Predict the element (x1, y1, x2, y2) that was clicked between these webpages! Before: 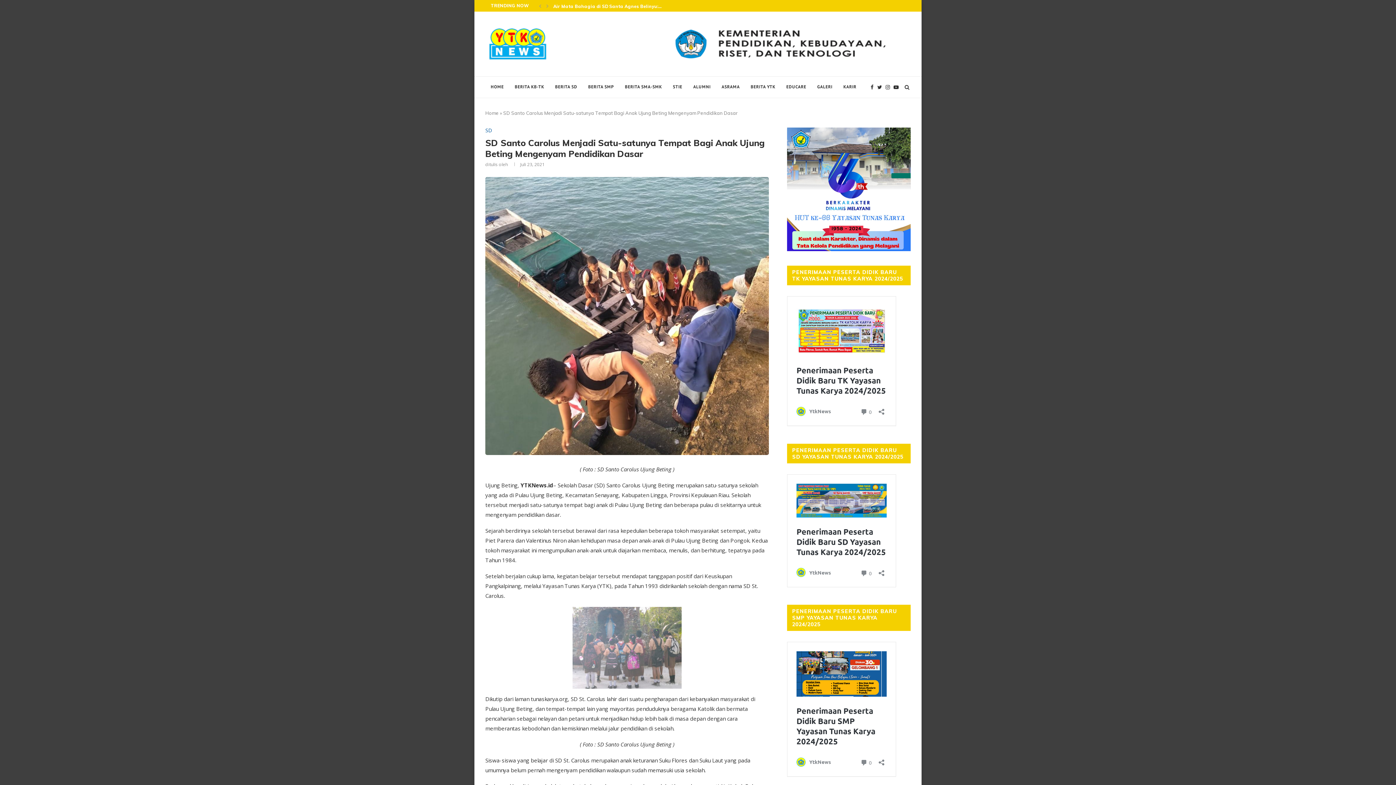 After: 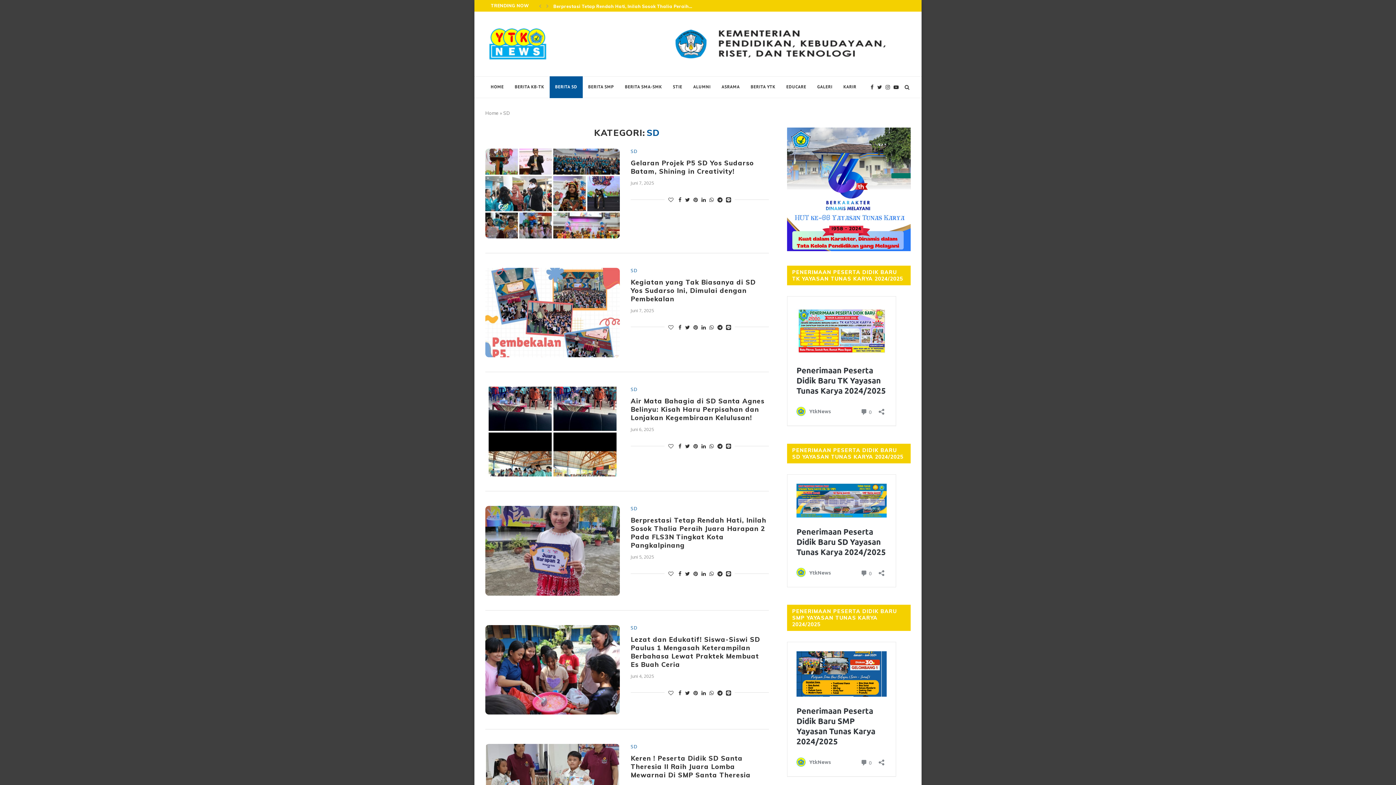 Action: bbox: (549, 76, 582, 98) label: BERITA SD